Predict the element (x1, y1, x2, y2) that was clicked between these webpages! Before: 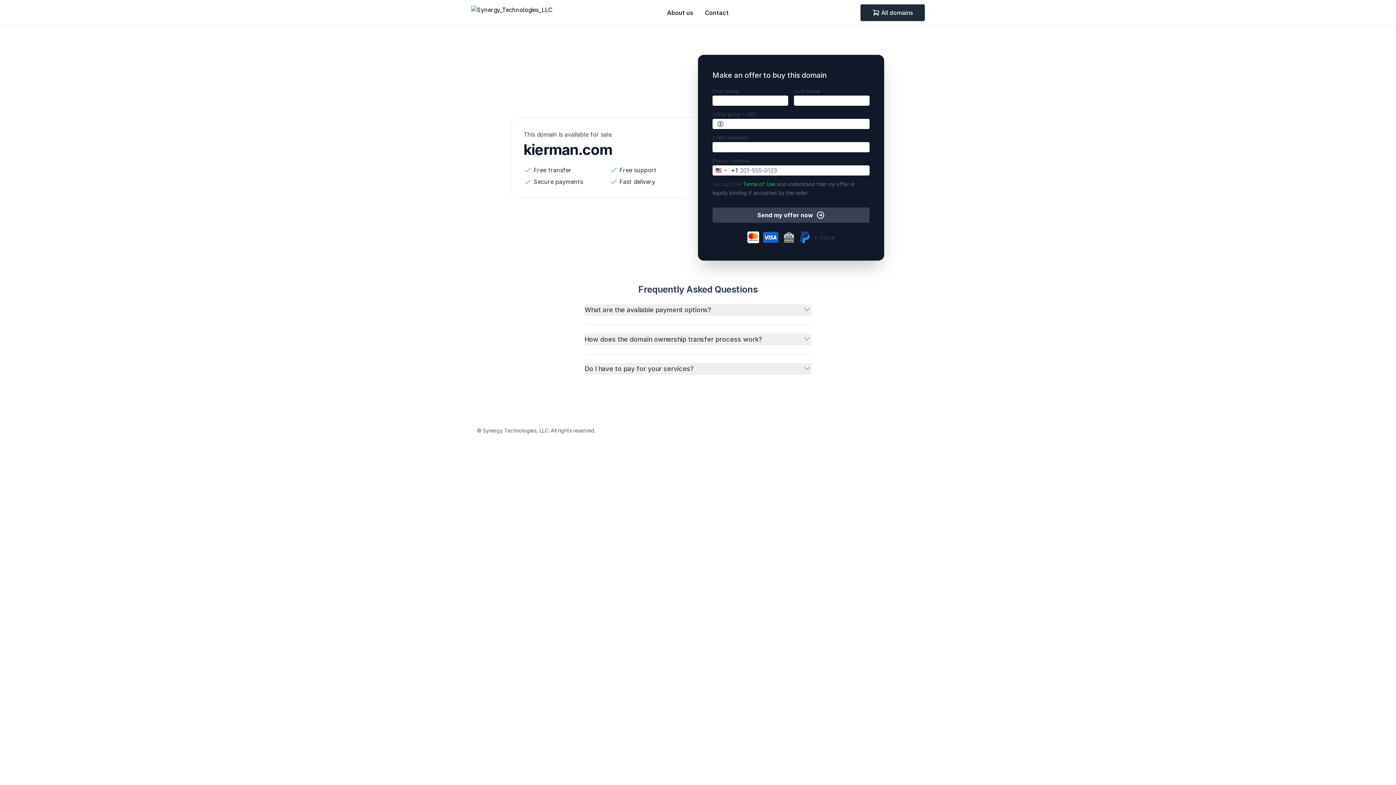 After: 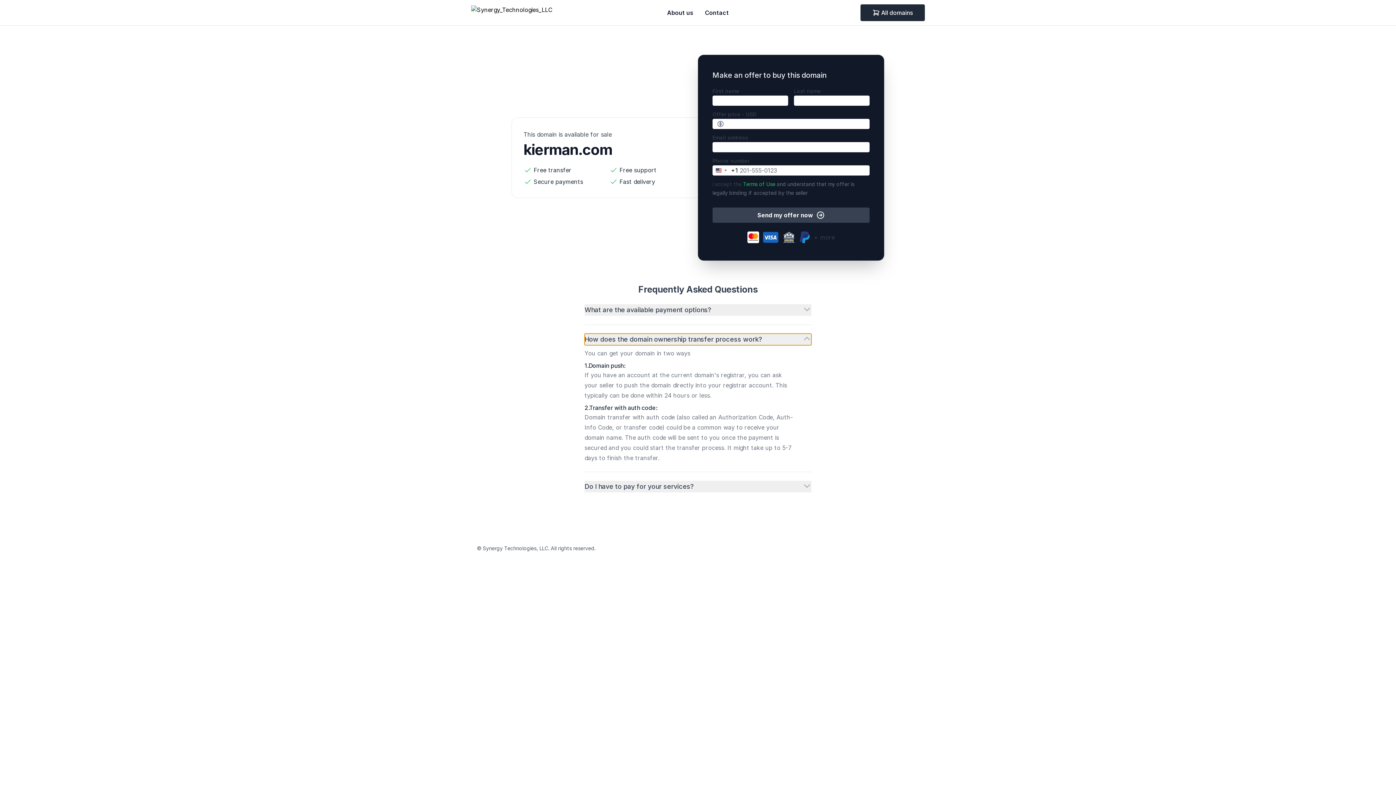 Action: bbox: (584, 333, 811, 345) label: How does the domain ownership transfer process work?